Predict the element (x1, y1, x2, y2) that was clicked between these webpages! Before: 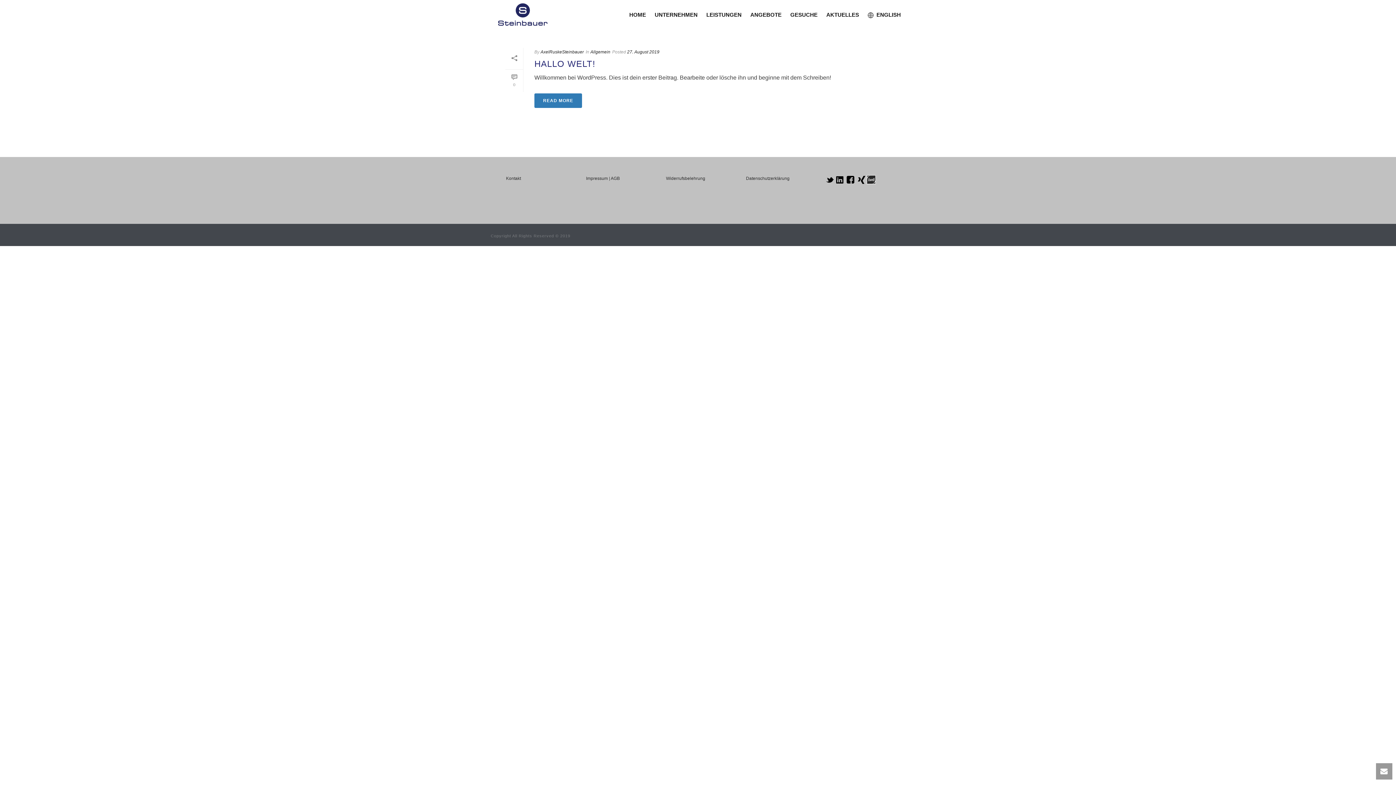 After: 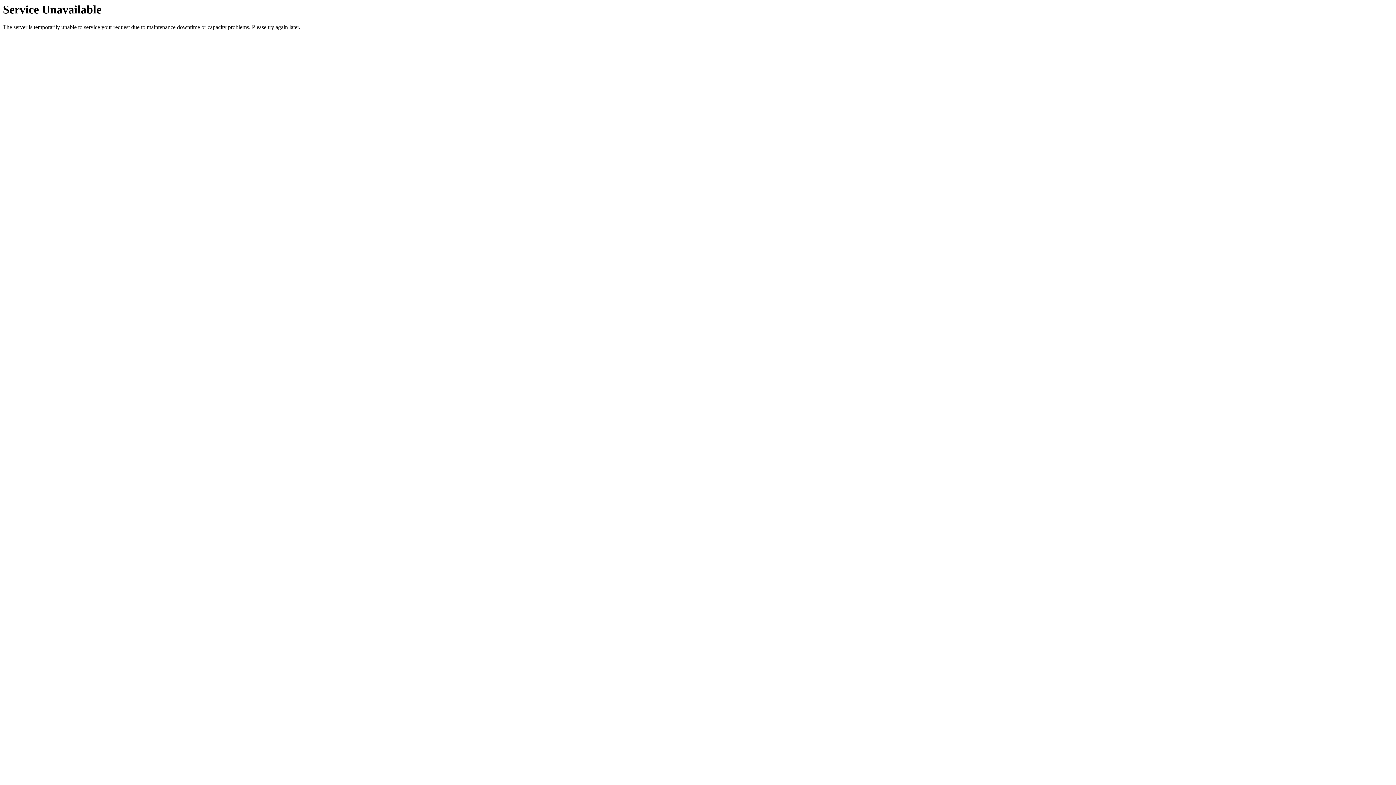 Action: label: ANGEBOTE bbox: (746, 10, 786, 19)